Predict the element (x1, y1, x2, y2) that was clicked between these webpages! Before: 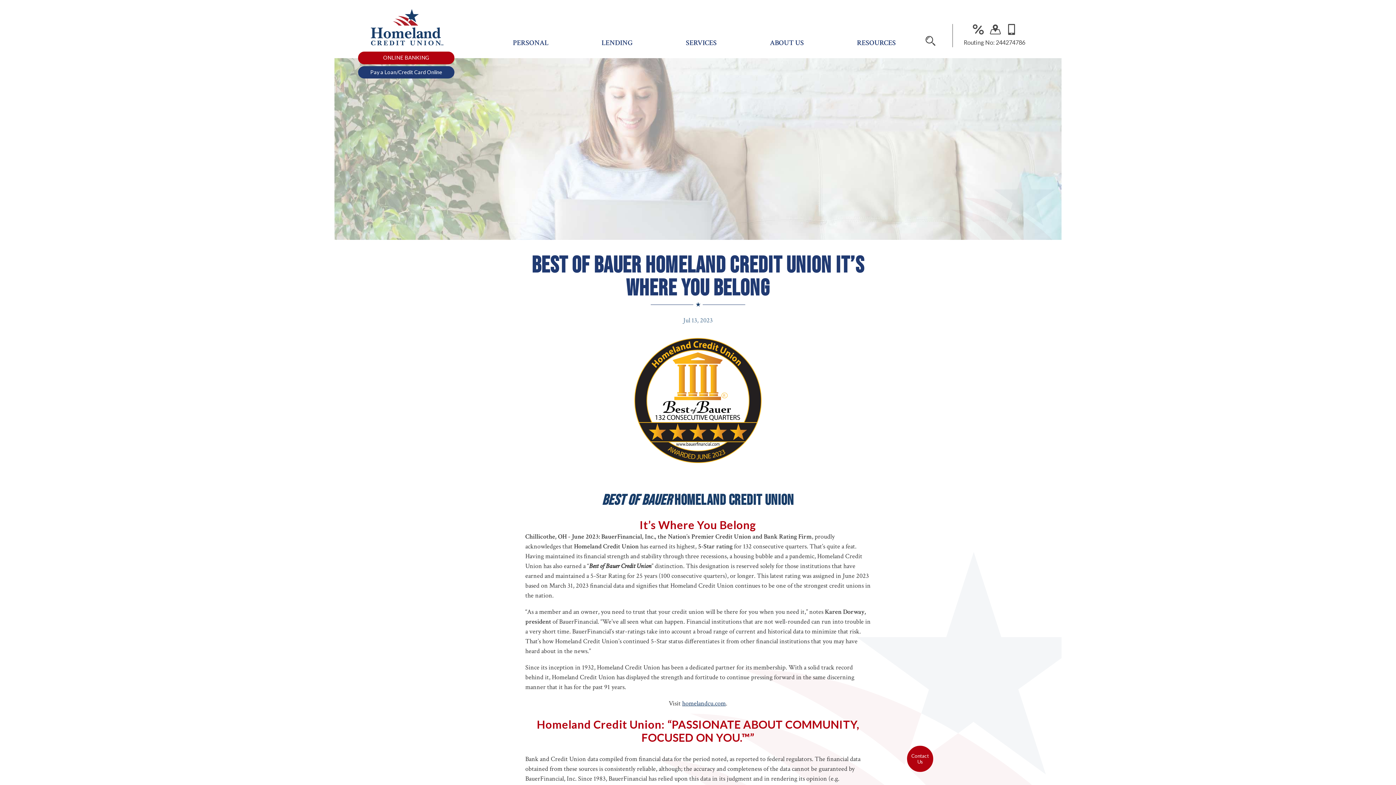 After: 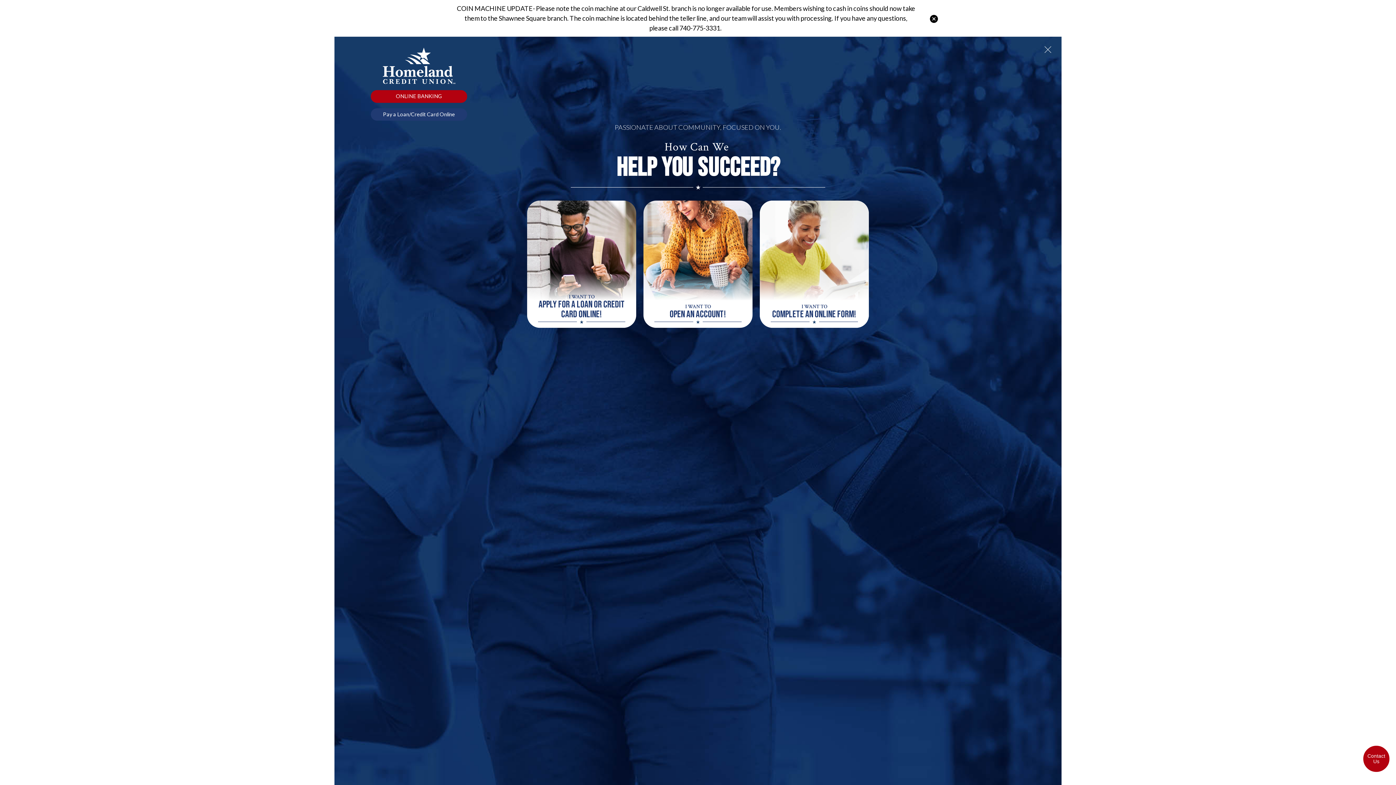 Action: label: homelandcu.com bbox: (682, 699, 726, 708)